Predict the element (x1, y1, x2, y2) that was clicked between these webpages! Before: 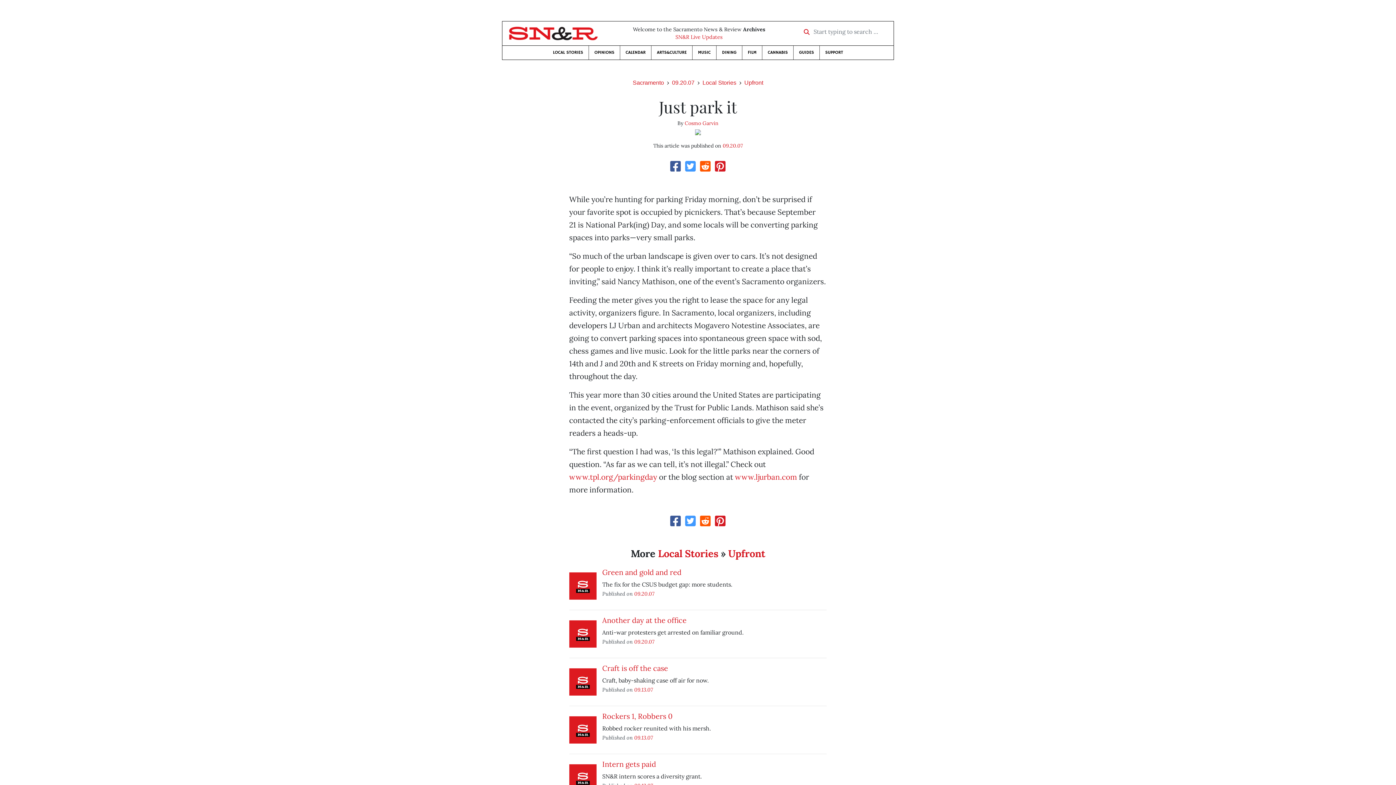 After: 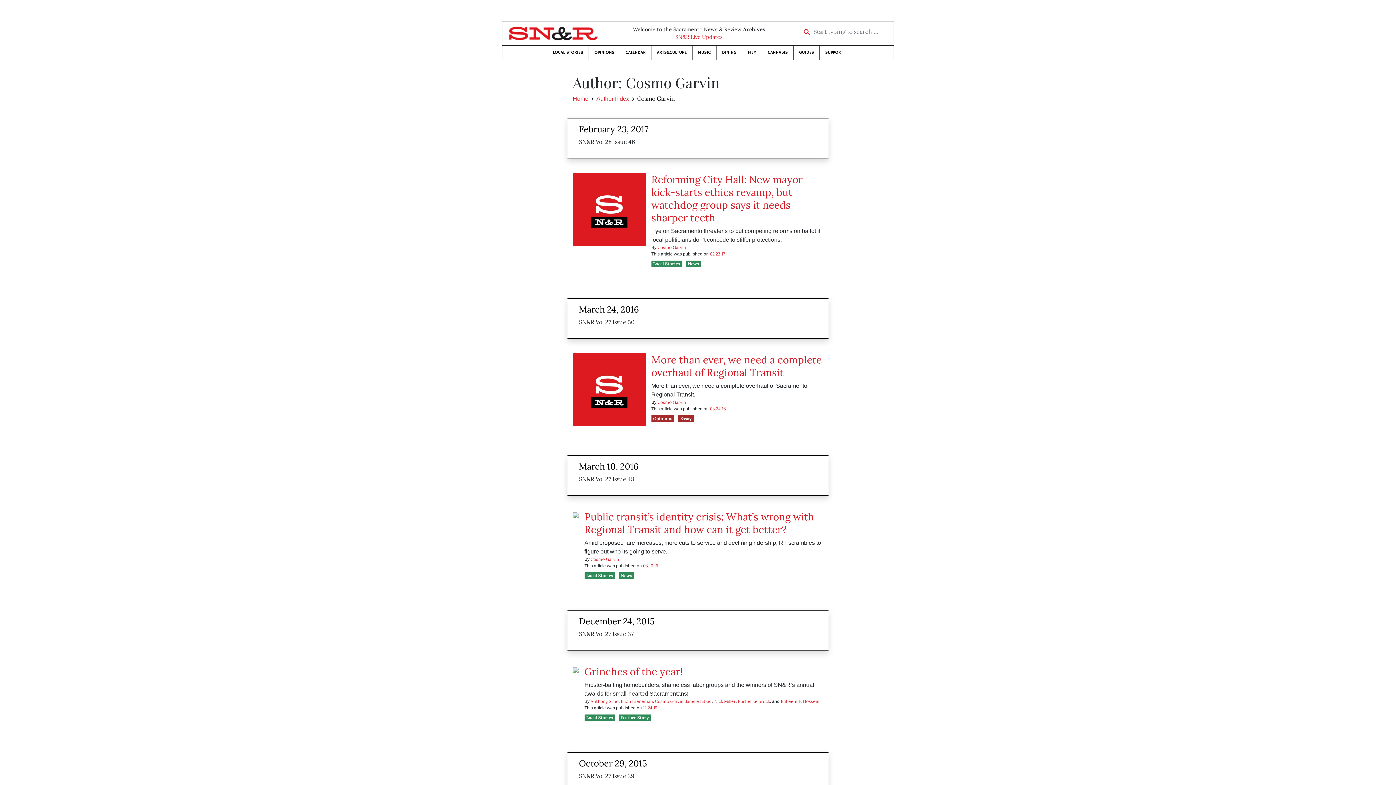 Action: label: Cosmo Garvin bbox: (684, 120, 718, 126)